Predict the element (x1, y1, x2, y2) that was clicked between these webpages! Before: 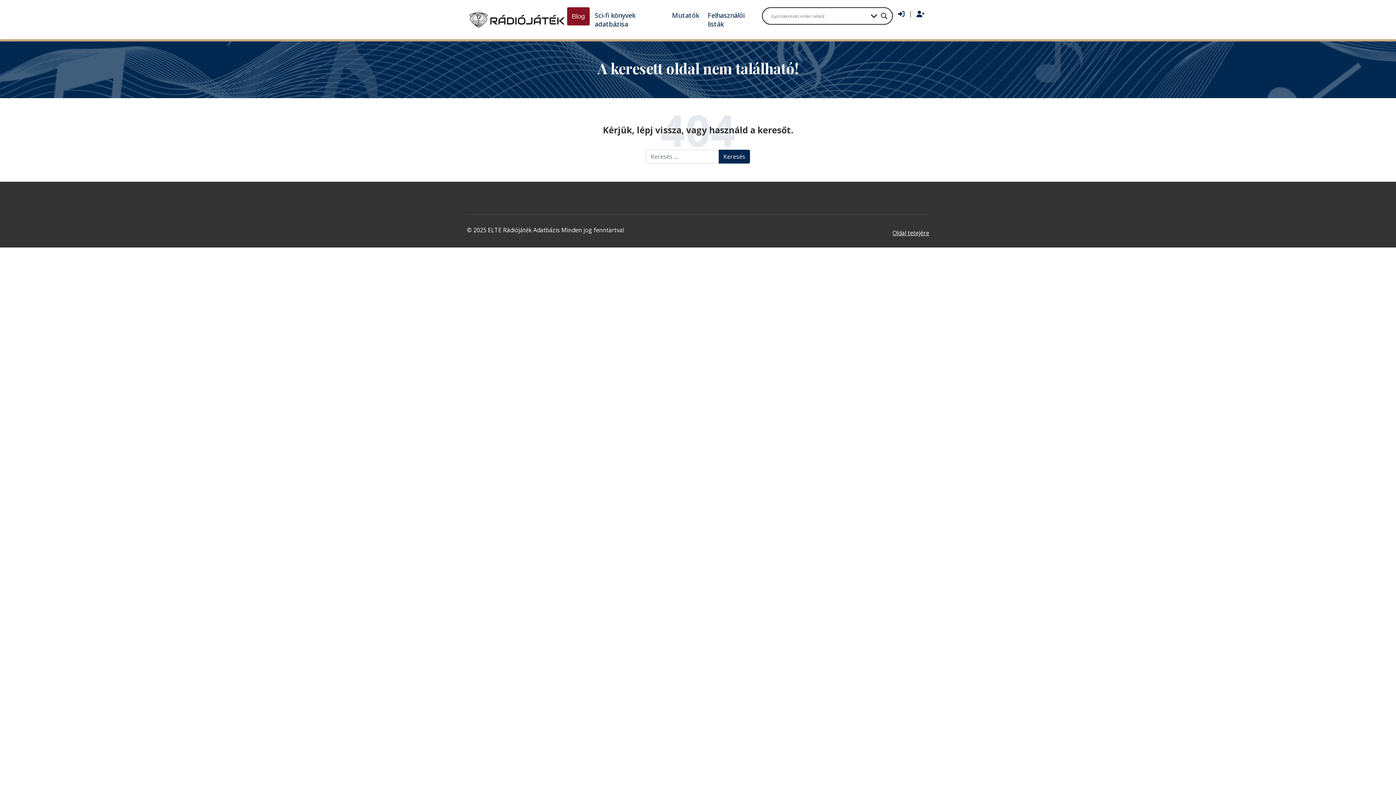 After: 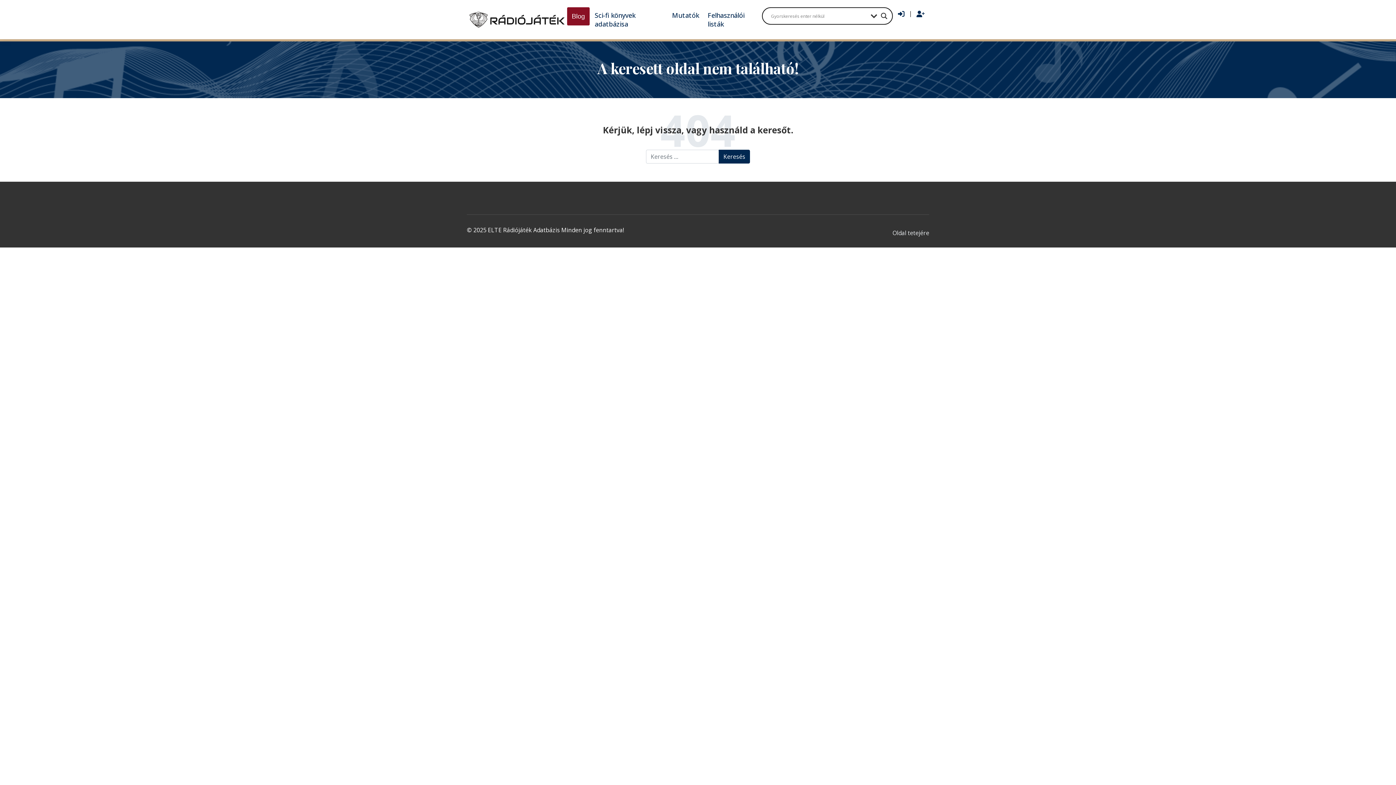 Action: bbox: (884, 228, 929, 237) label: Oldal tetejére